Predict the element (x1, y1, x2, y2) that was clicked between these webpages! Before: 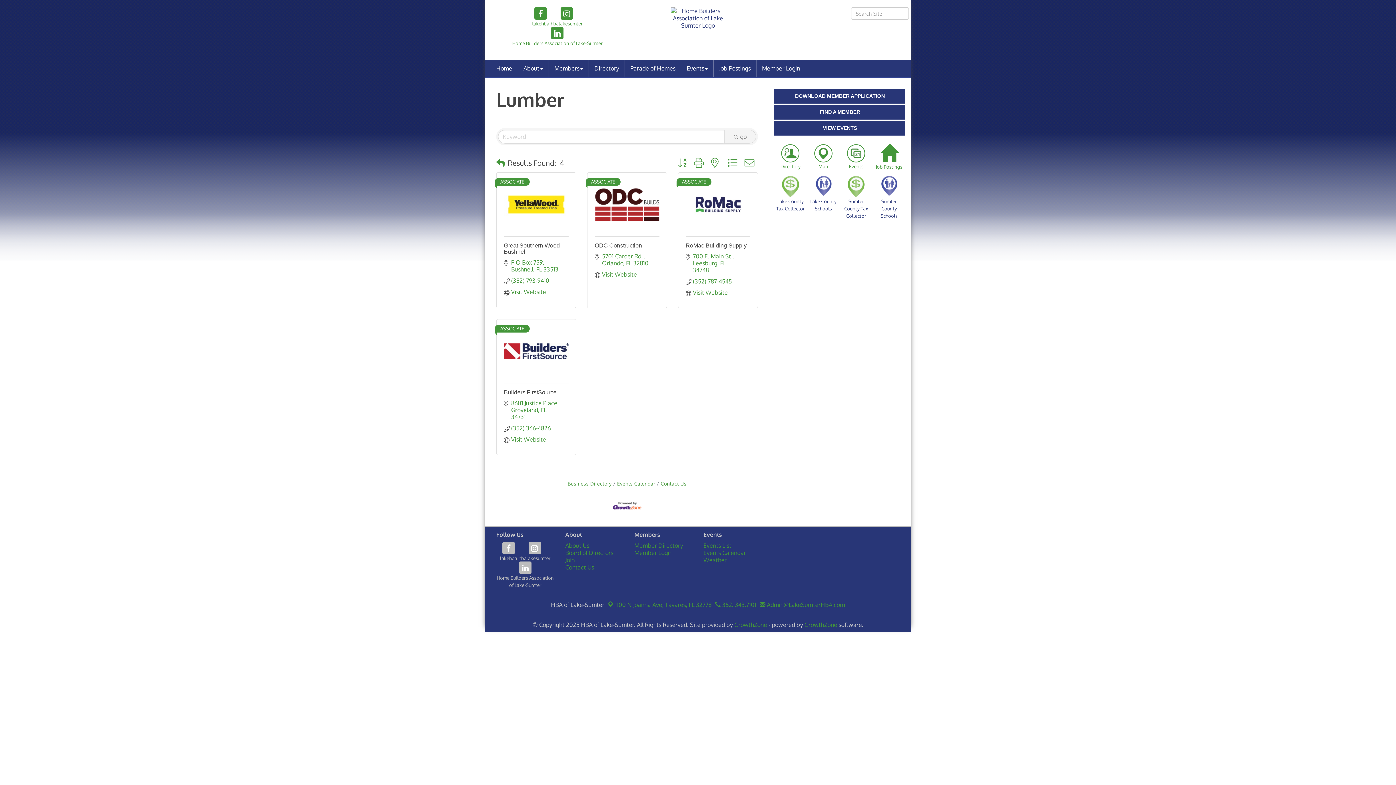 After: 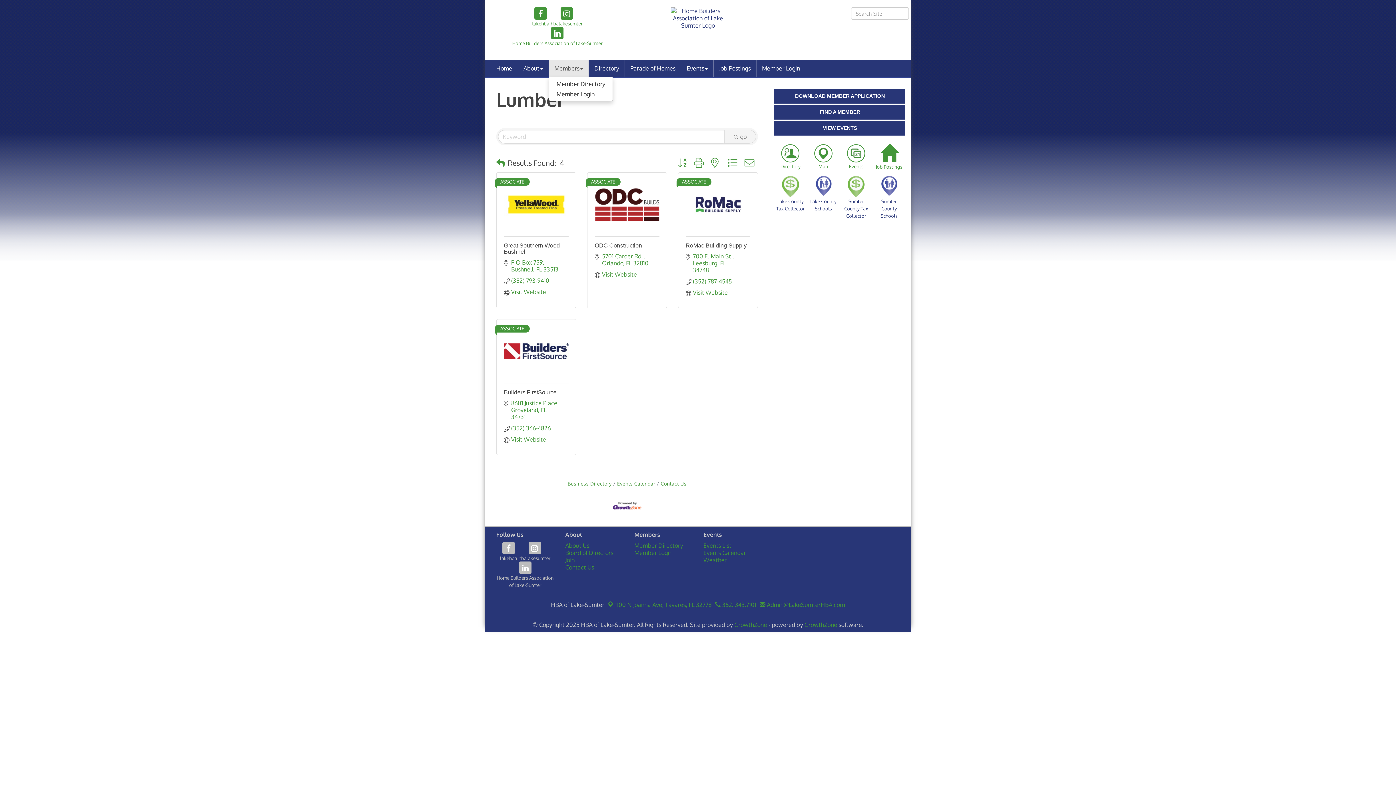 Action: label: Members bbox: (549, 60, 588, 76)